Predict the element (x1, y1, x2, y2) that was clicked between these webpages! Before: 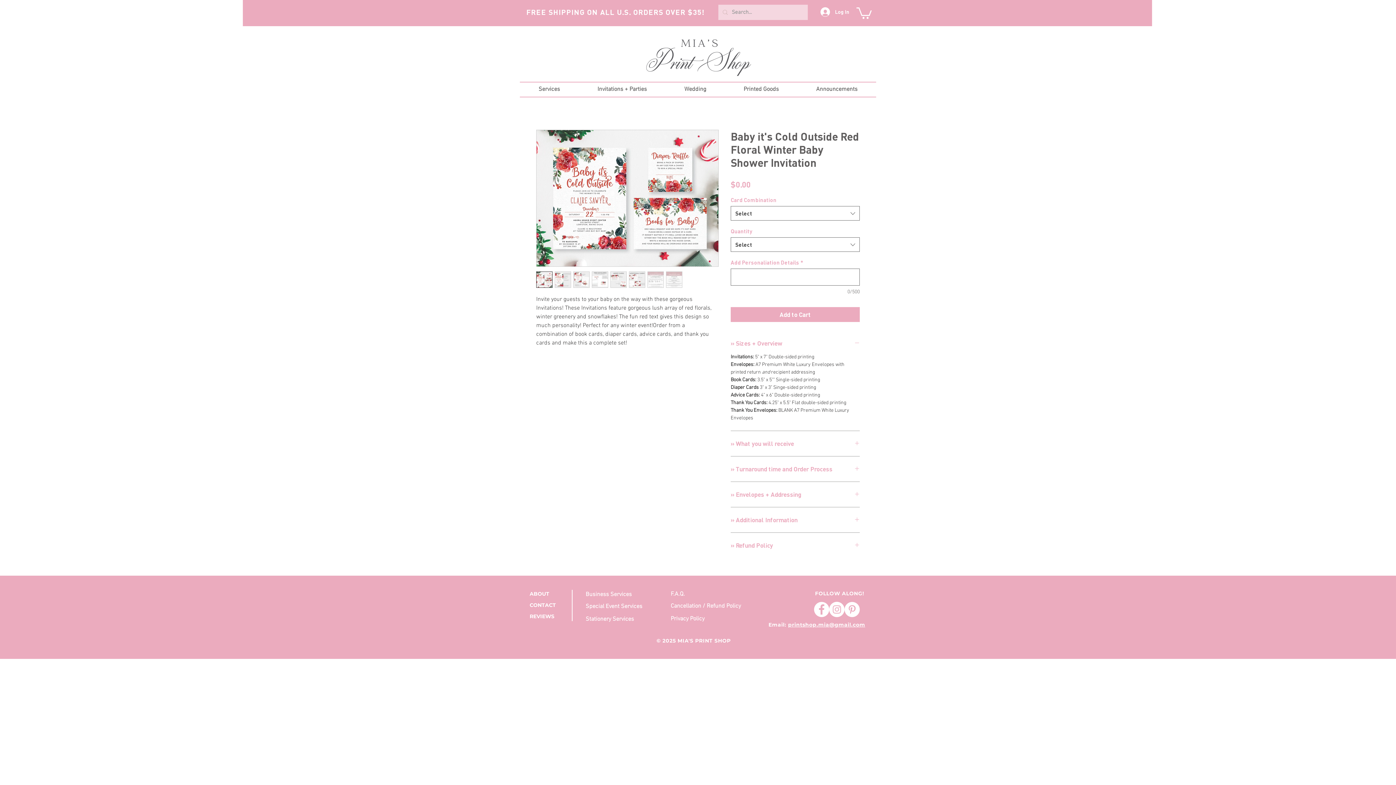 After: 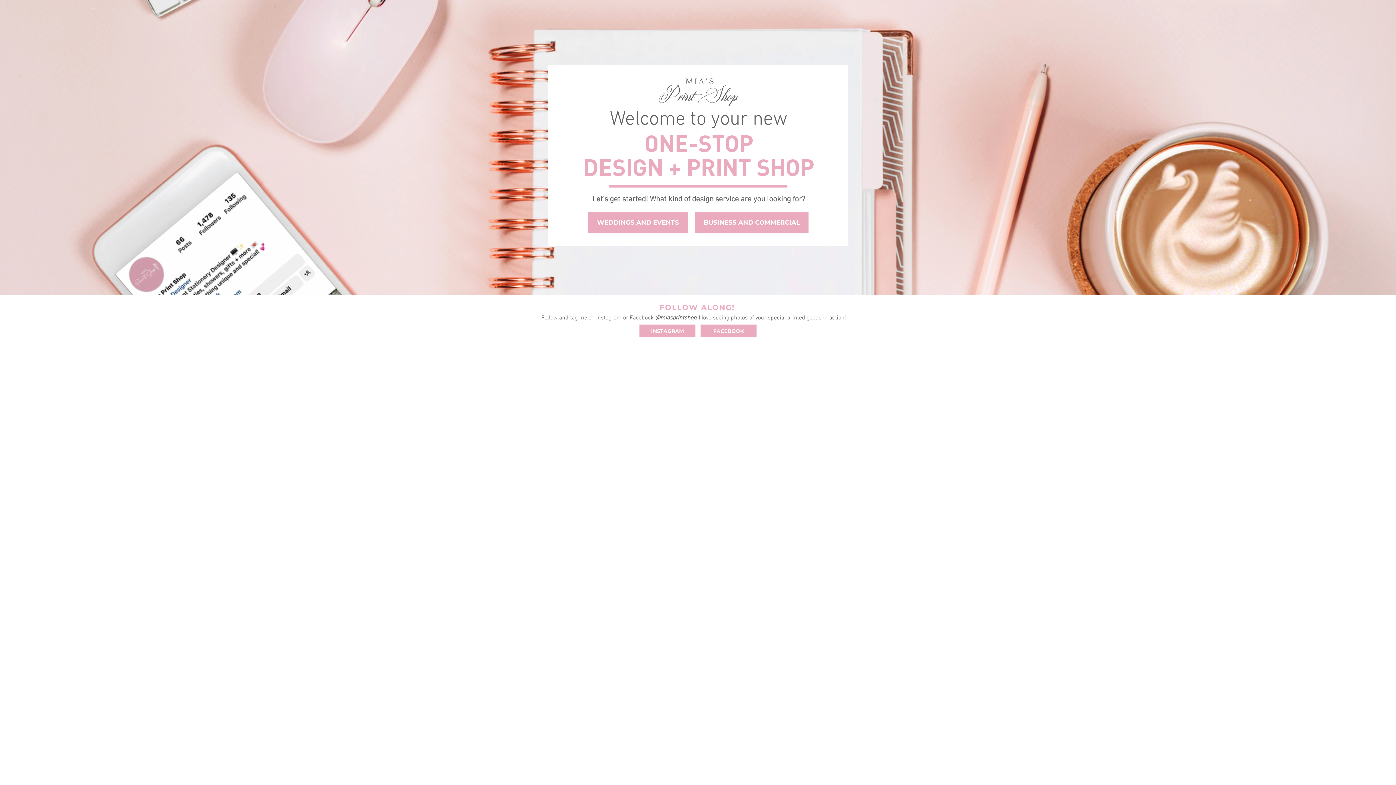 Action: bbox: (529, 612, 568, 621) label: REVIEWS